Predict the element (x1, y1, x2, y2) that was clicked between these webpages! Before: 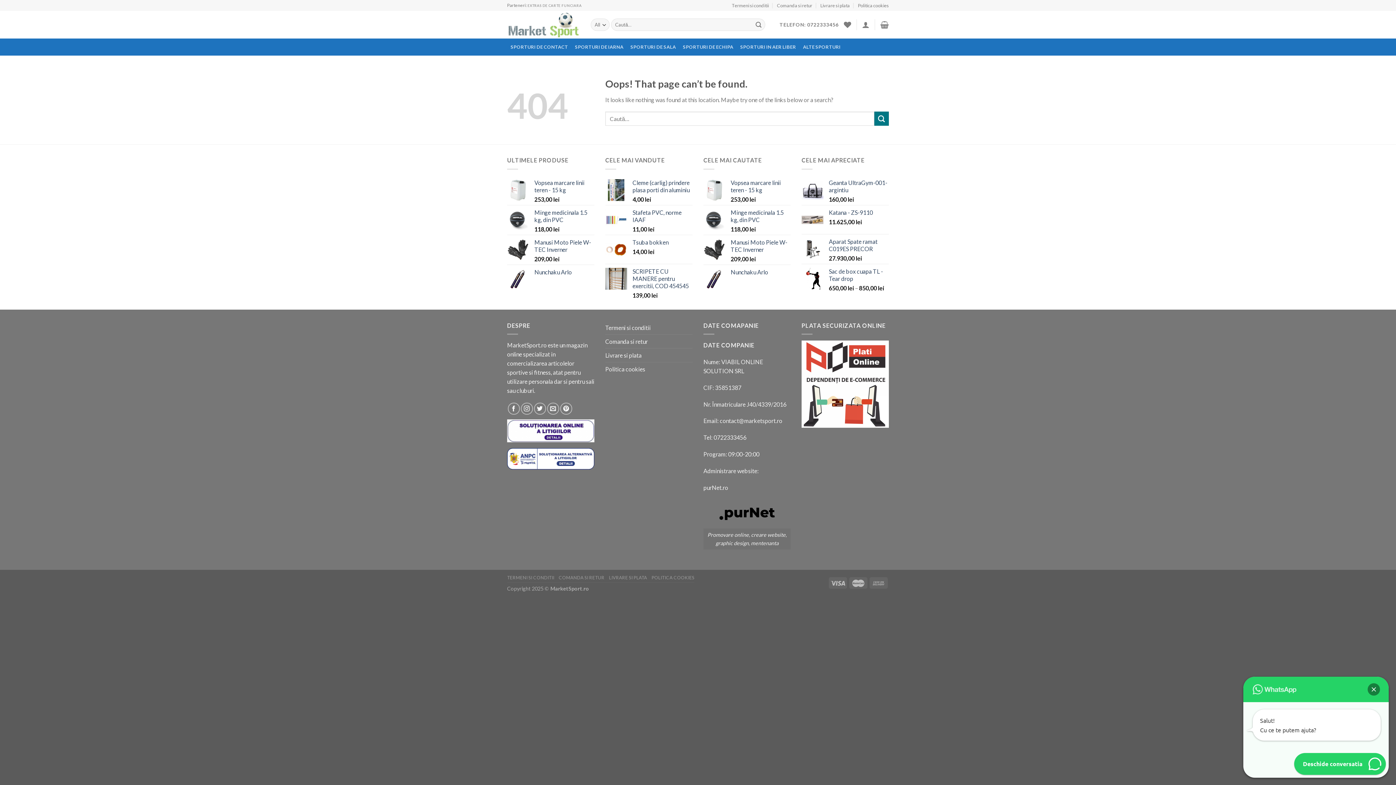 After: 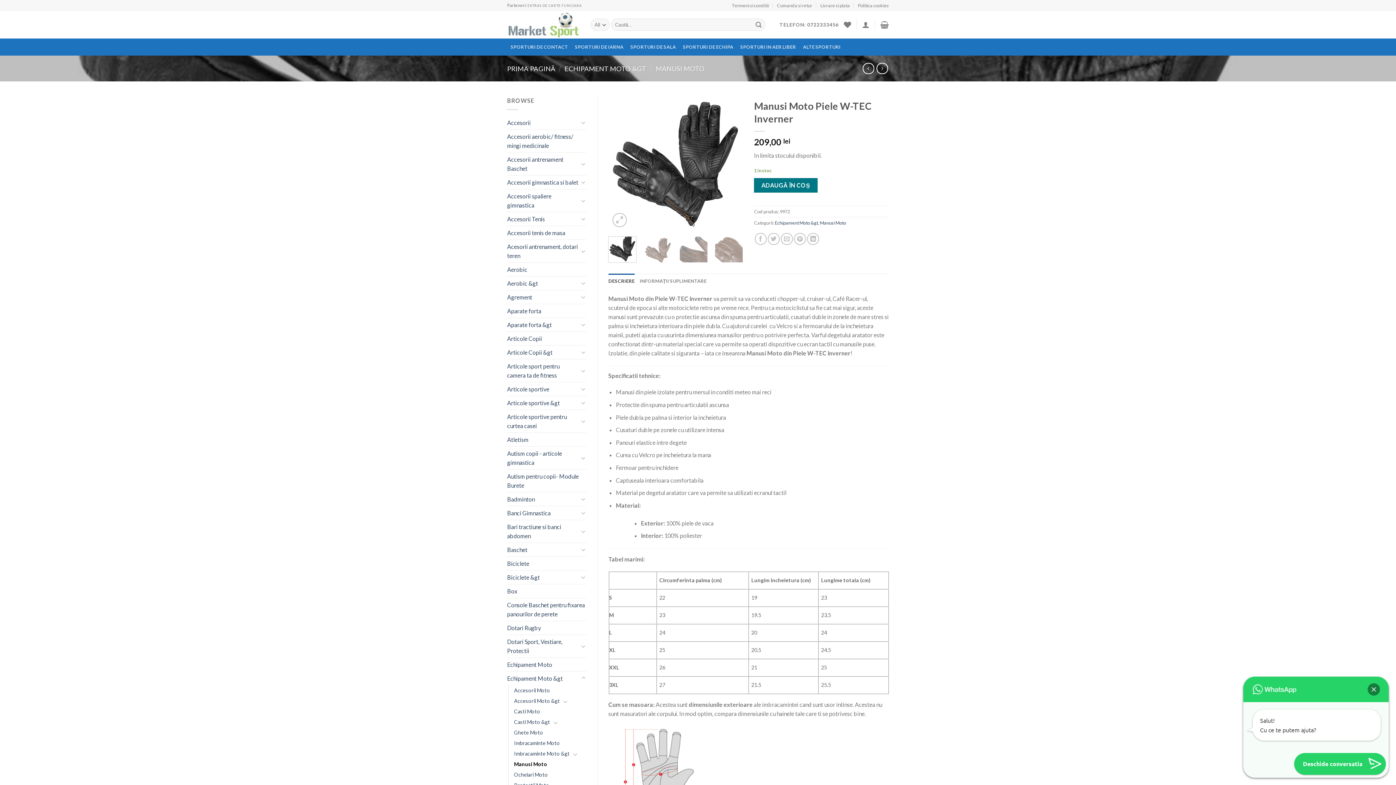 Action: bbox: (730, 238, 790, 253) label: Manusi Moto Piele W-TEC Inverner